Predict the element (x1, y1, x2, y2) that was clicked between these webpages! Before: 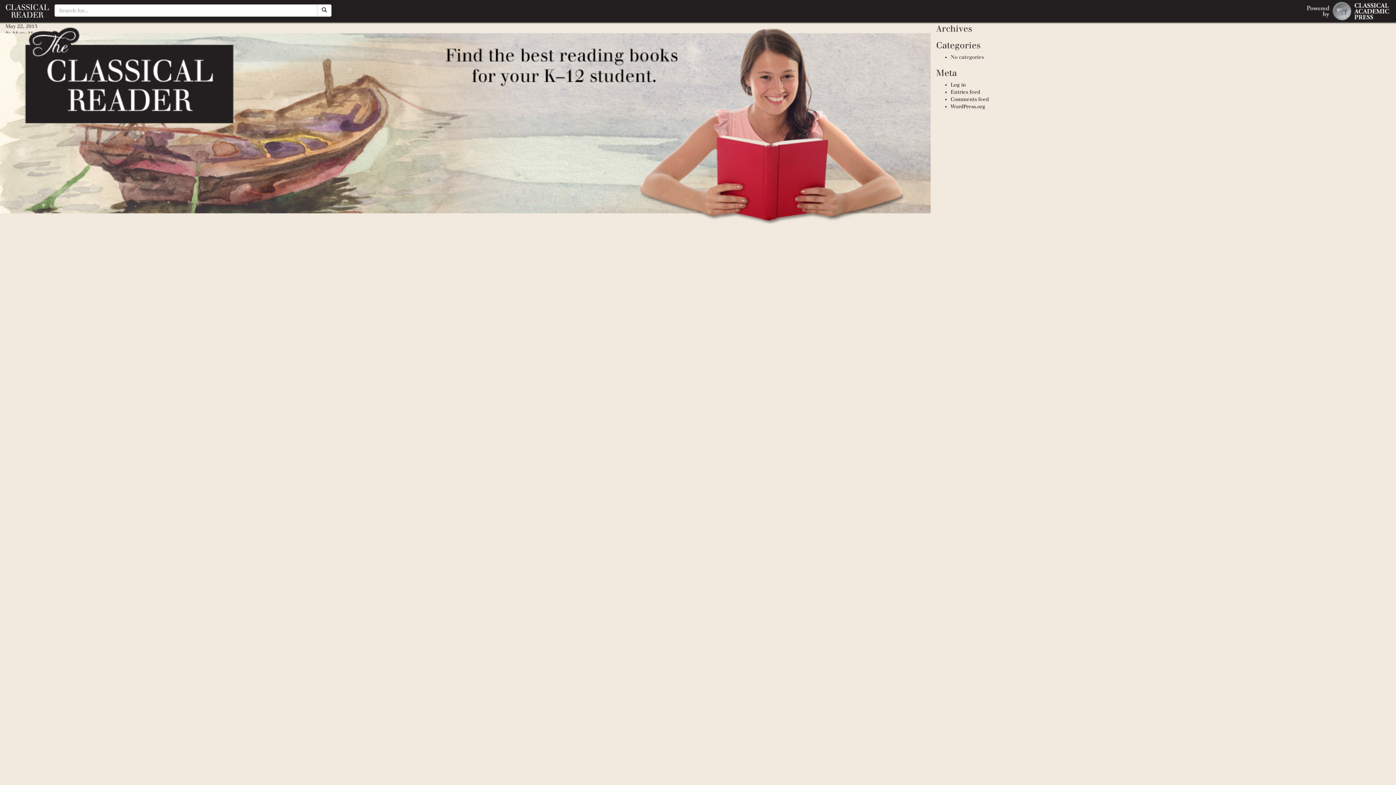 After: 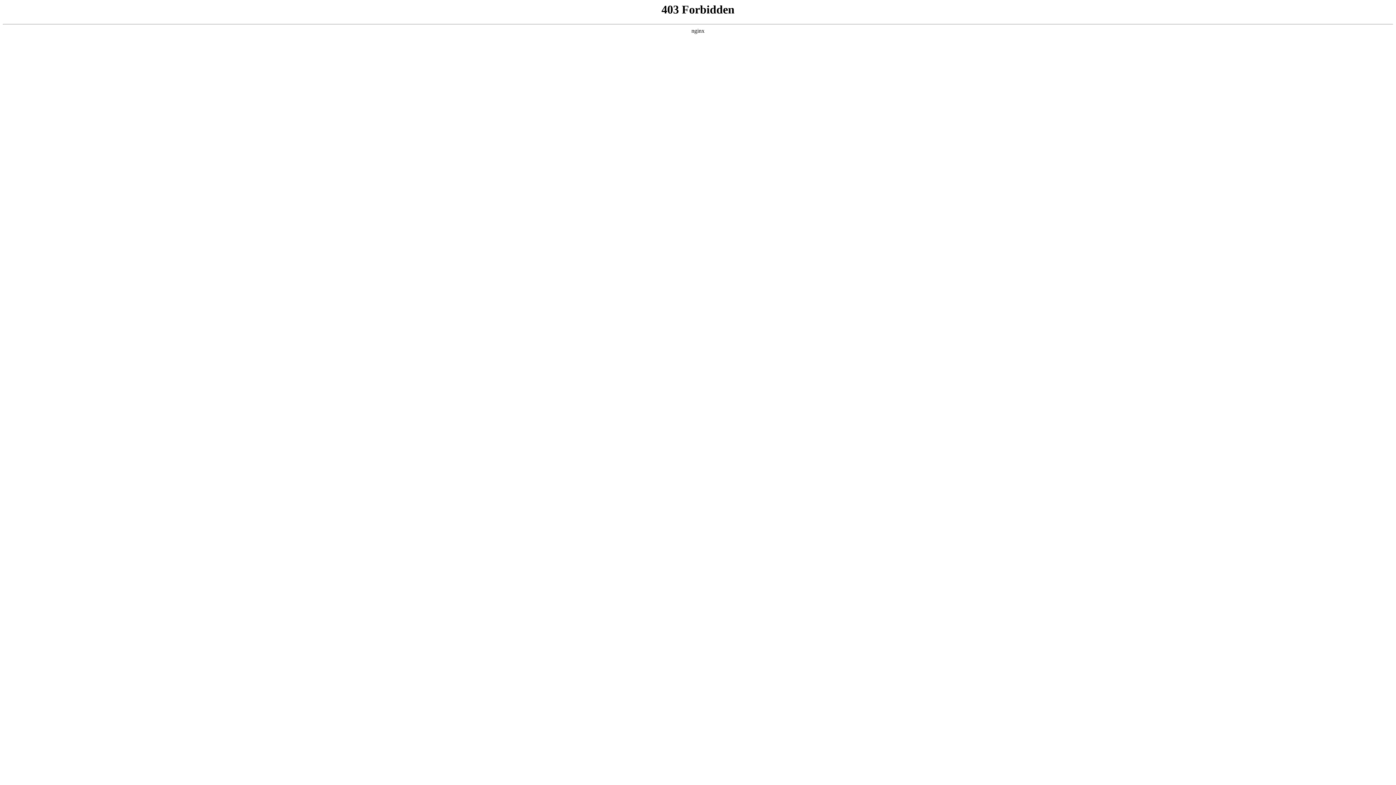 Action: bbox: (950, 103, 985, 109) label: WordPress.org